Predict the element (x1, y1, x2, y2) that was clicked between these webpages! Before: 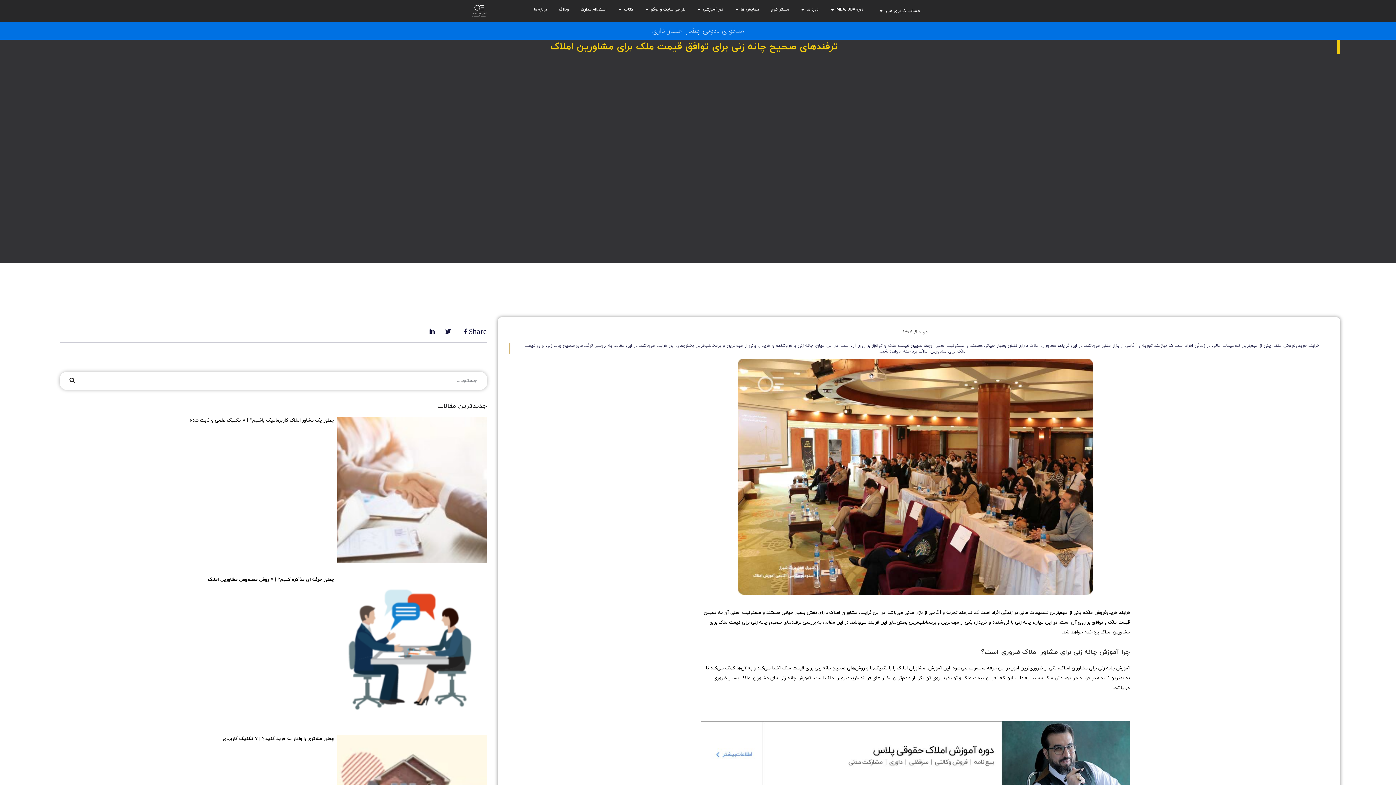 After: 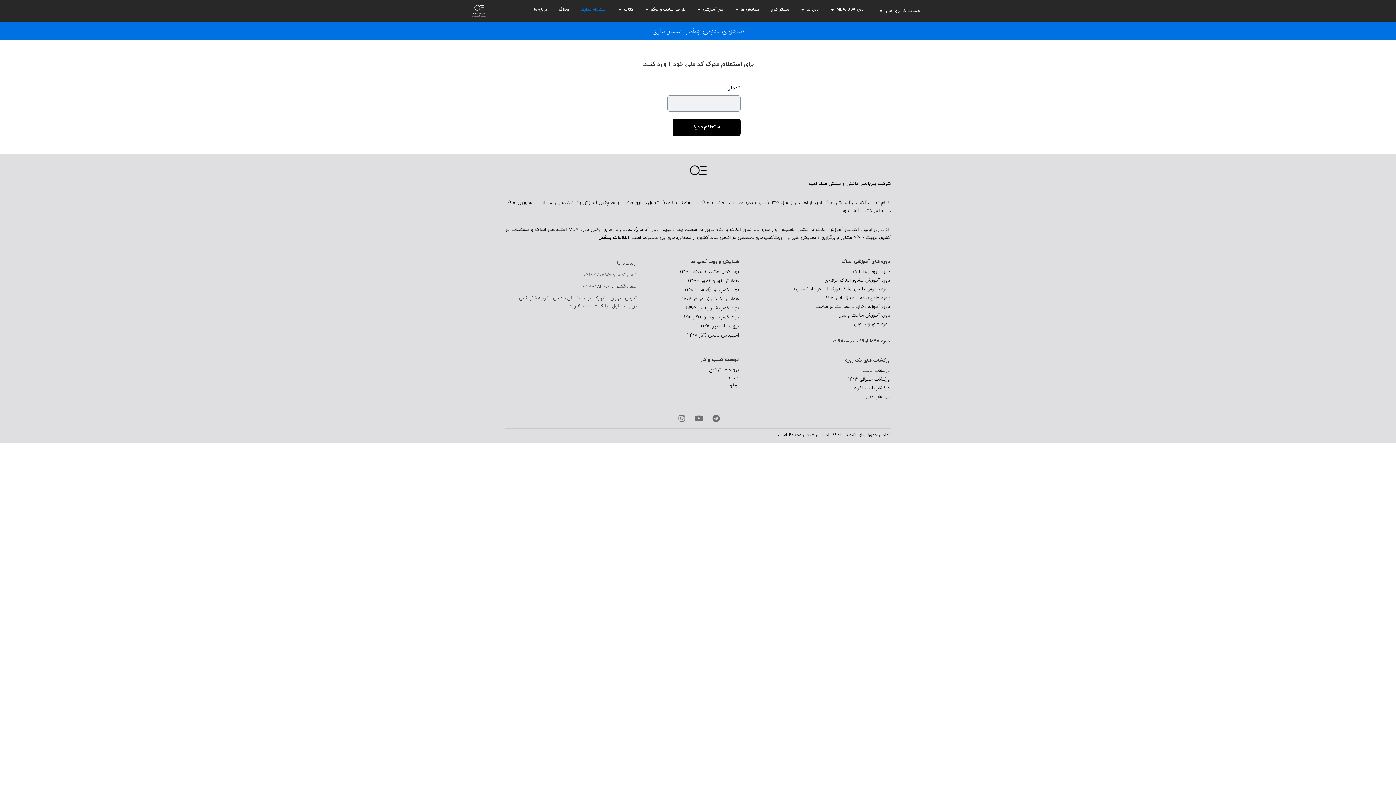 Action: label: استعلام مدارک bbox: (580, 6, 606, 12)